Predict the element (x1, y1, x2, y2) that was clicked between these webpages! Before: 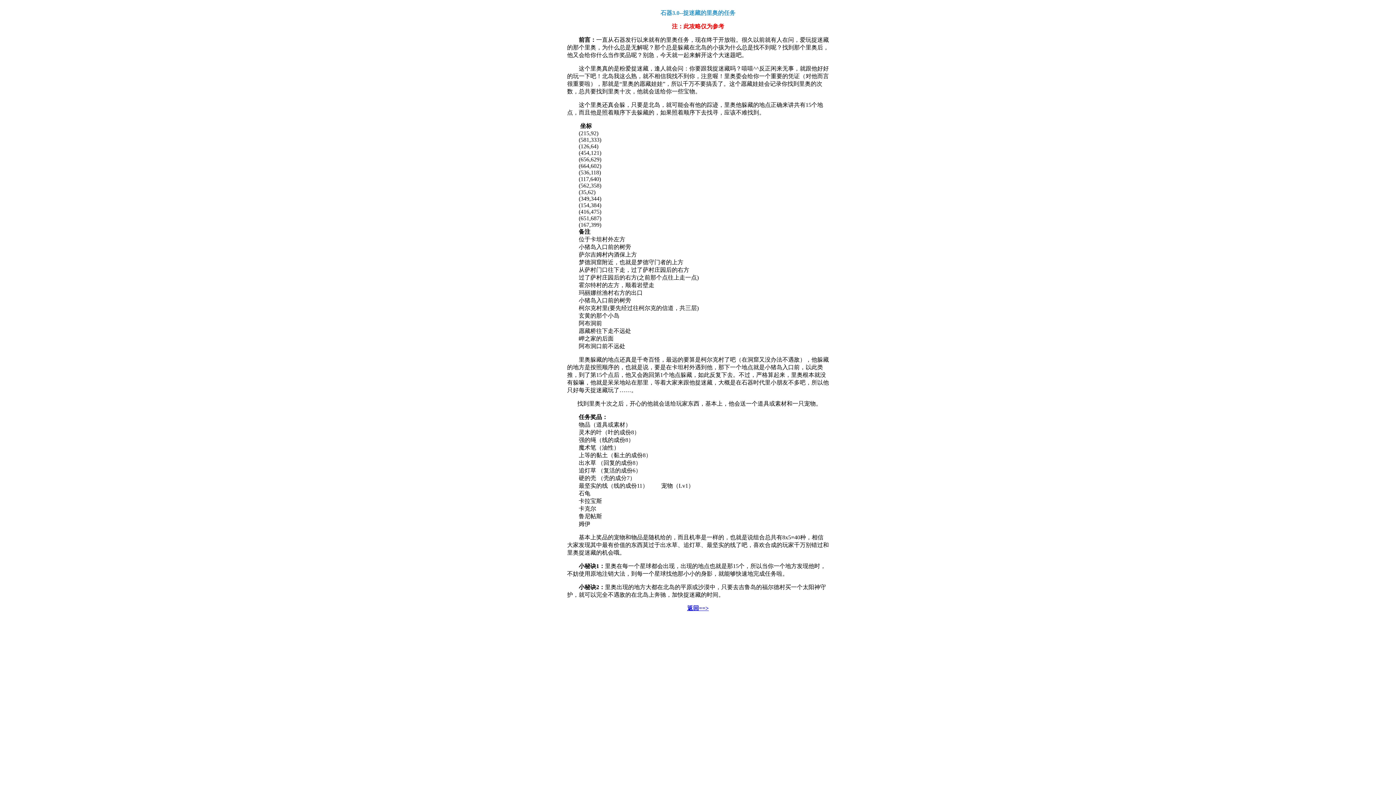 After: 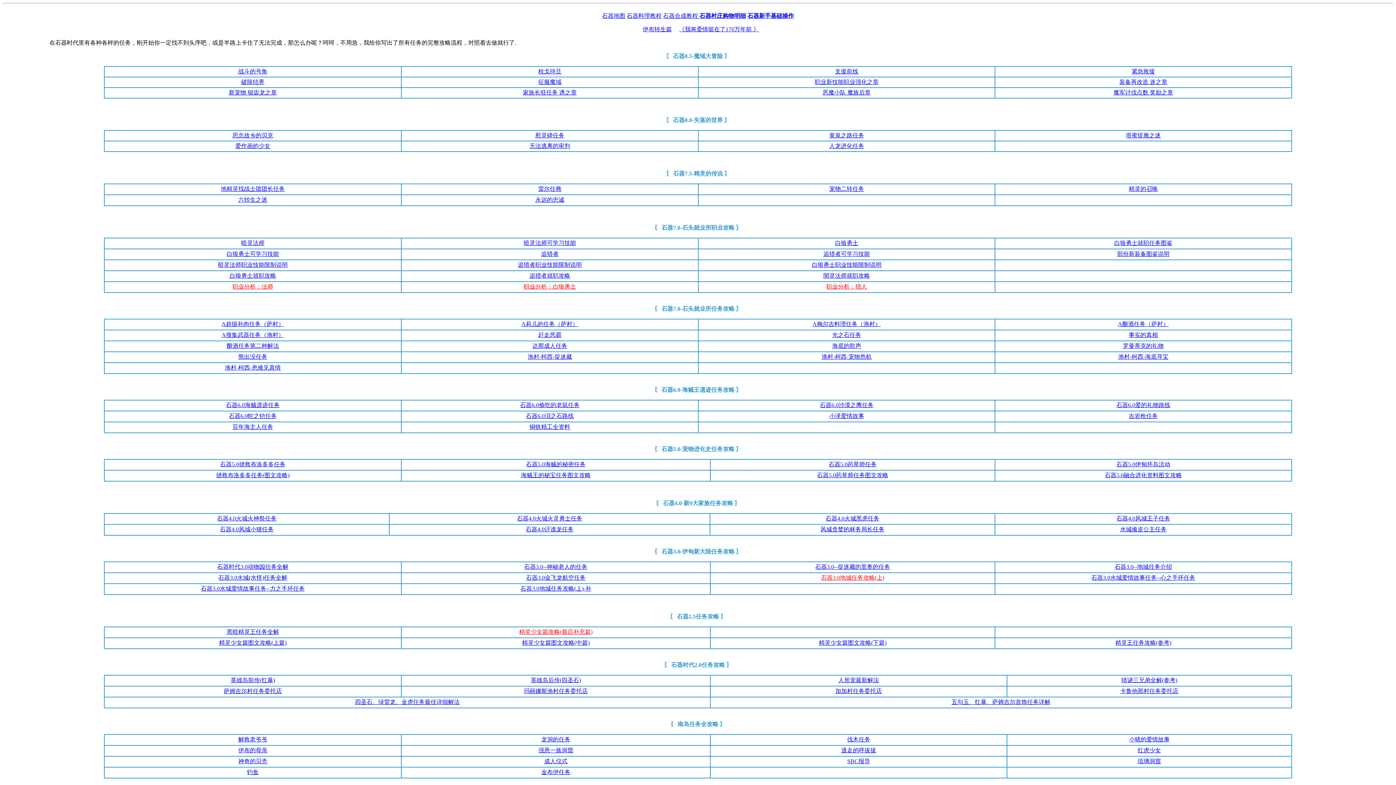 Action: bbox: (687, 605, 708, 611) label: 返回==>